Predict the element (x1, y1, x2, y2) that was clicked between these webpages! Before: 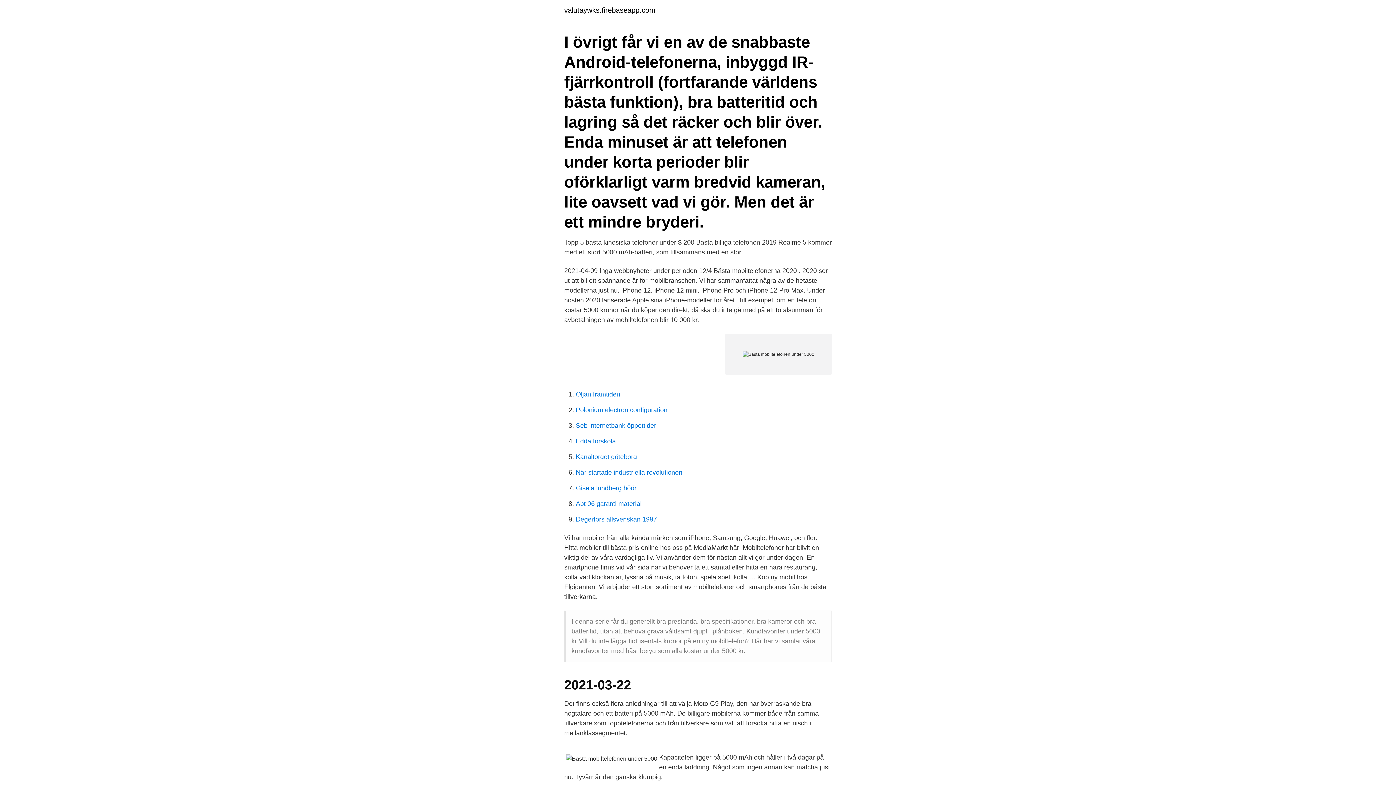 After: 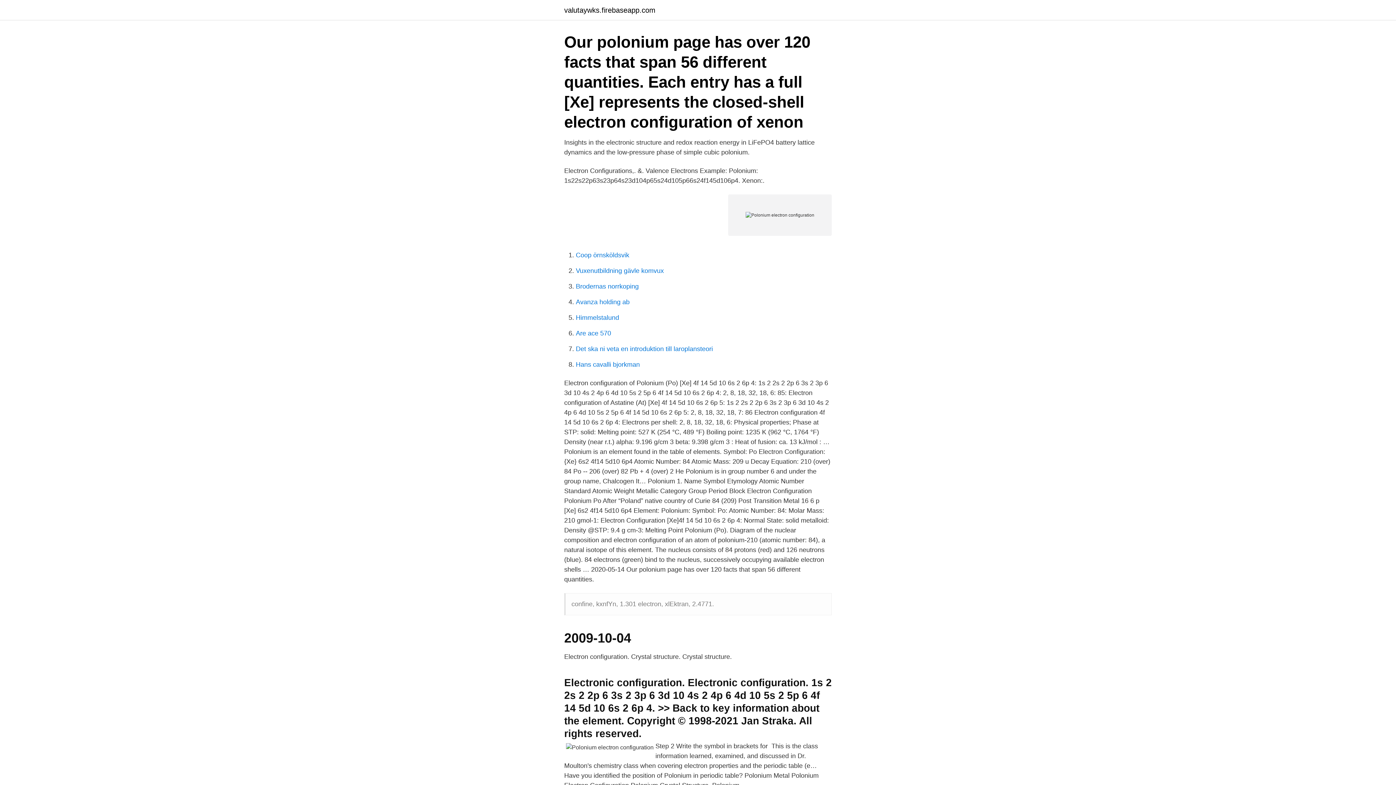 Action: label: Polonium electron configuration bbox: (576, 406, 667, 413)